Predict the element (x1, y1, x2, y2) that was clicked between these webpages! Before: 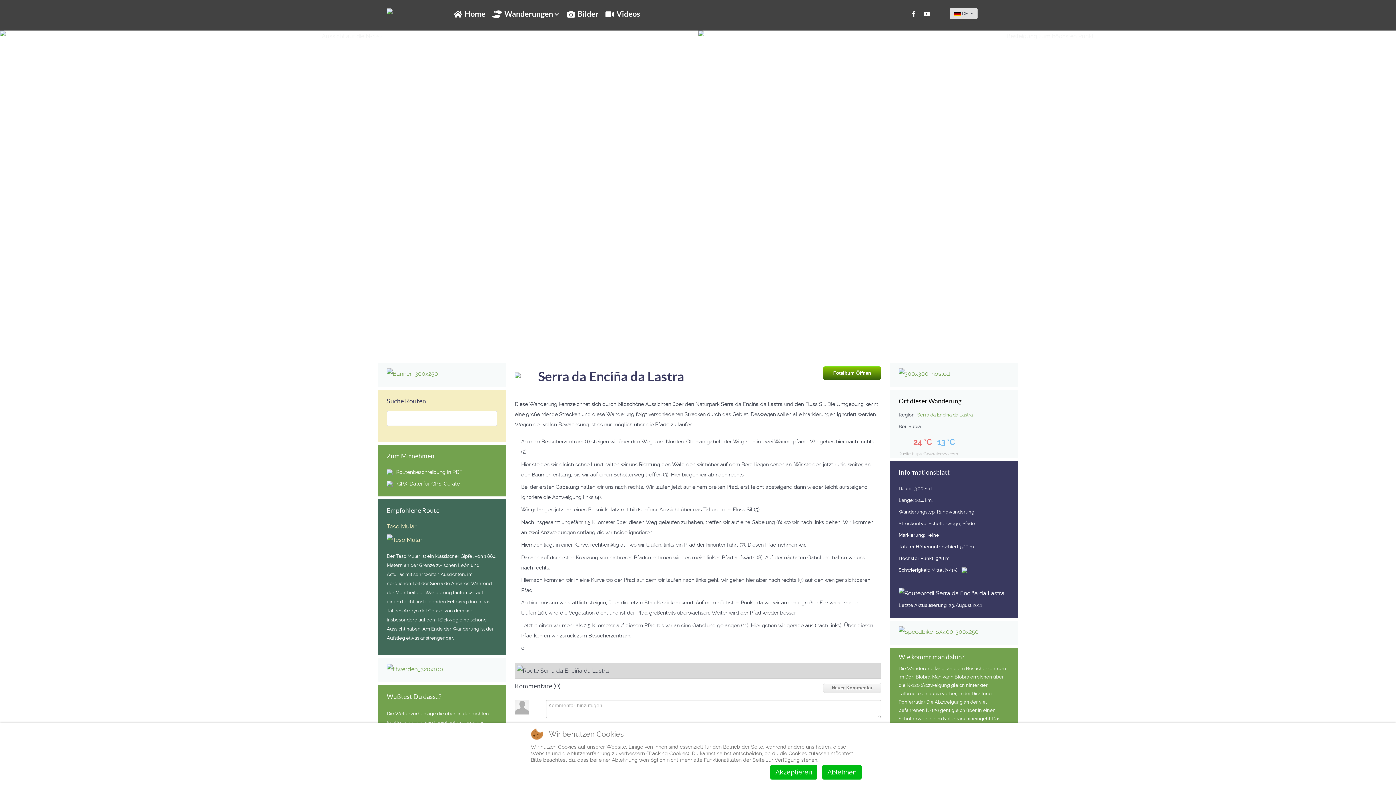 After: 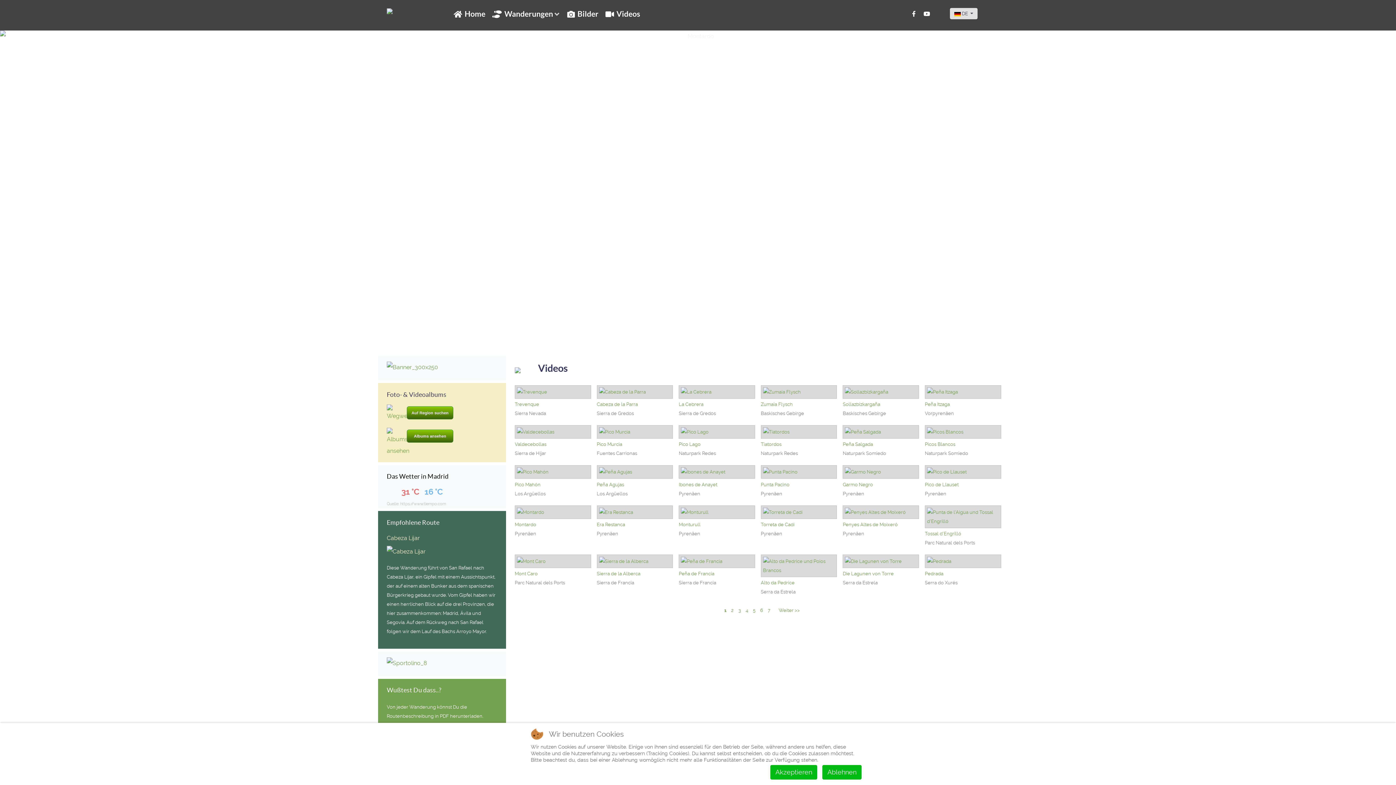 Action: label:  Videos bbox: (605, 8, 640, 20)